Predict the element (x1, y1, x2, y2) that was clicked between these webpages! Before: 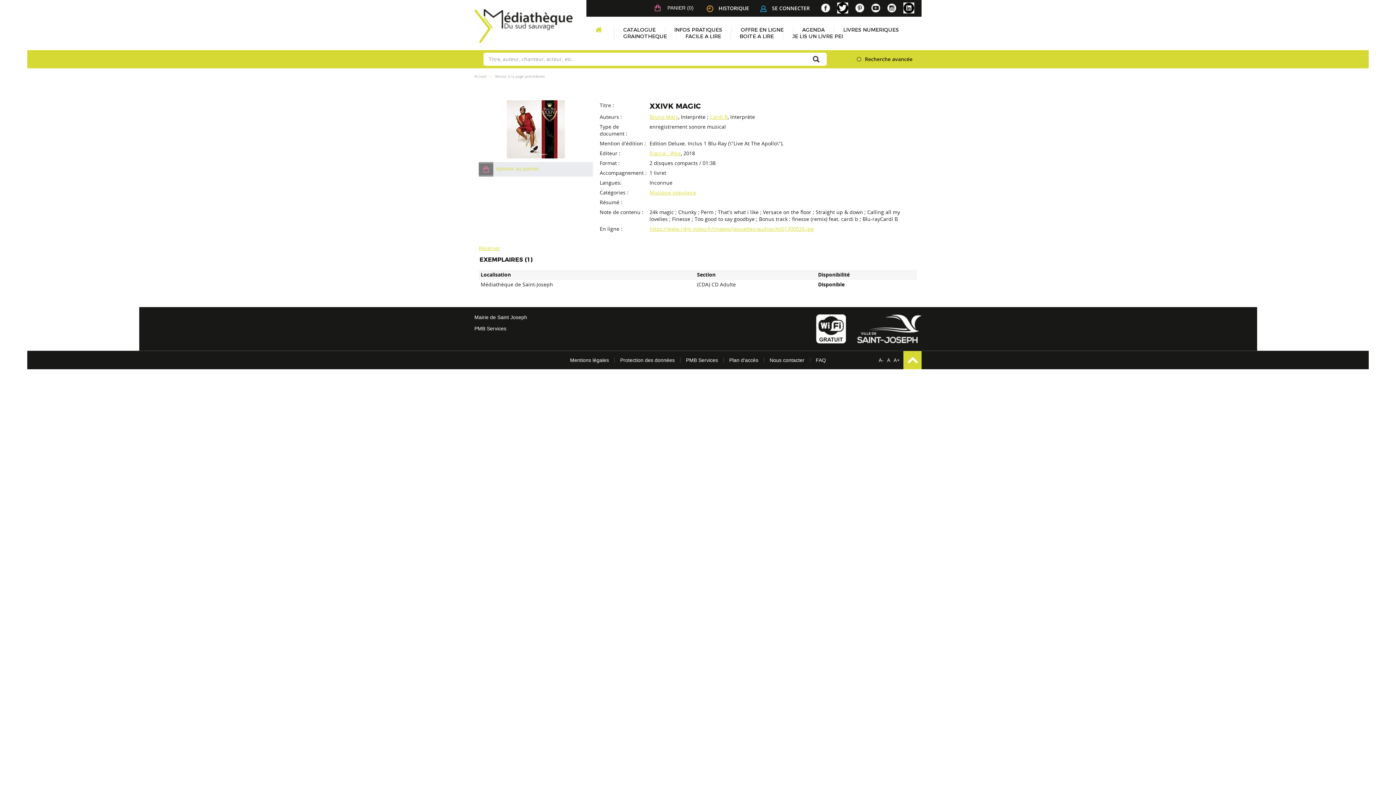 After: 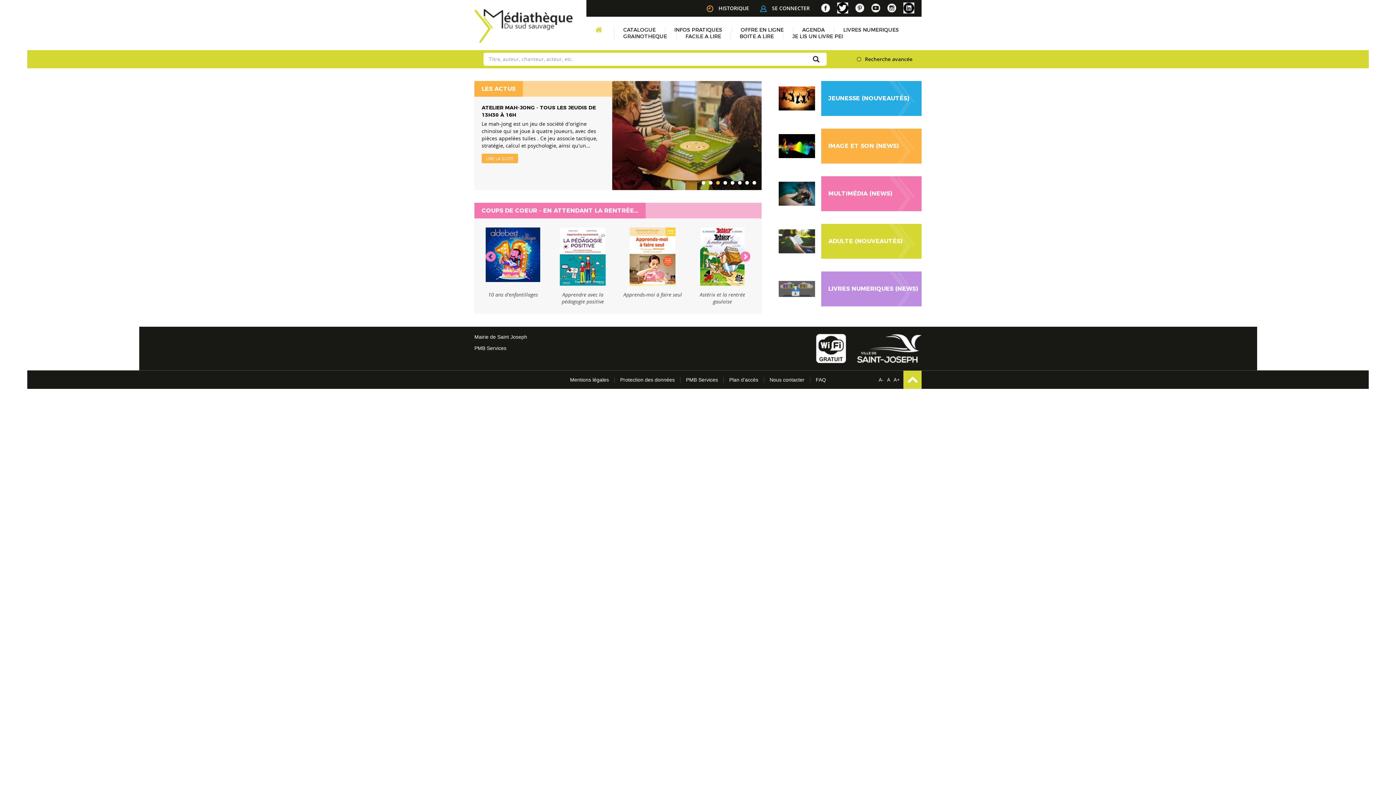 Action: label: ACCUEIL bbox: (595, 26, 604, 35)